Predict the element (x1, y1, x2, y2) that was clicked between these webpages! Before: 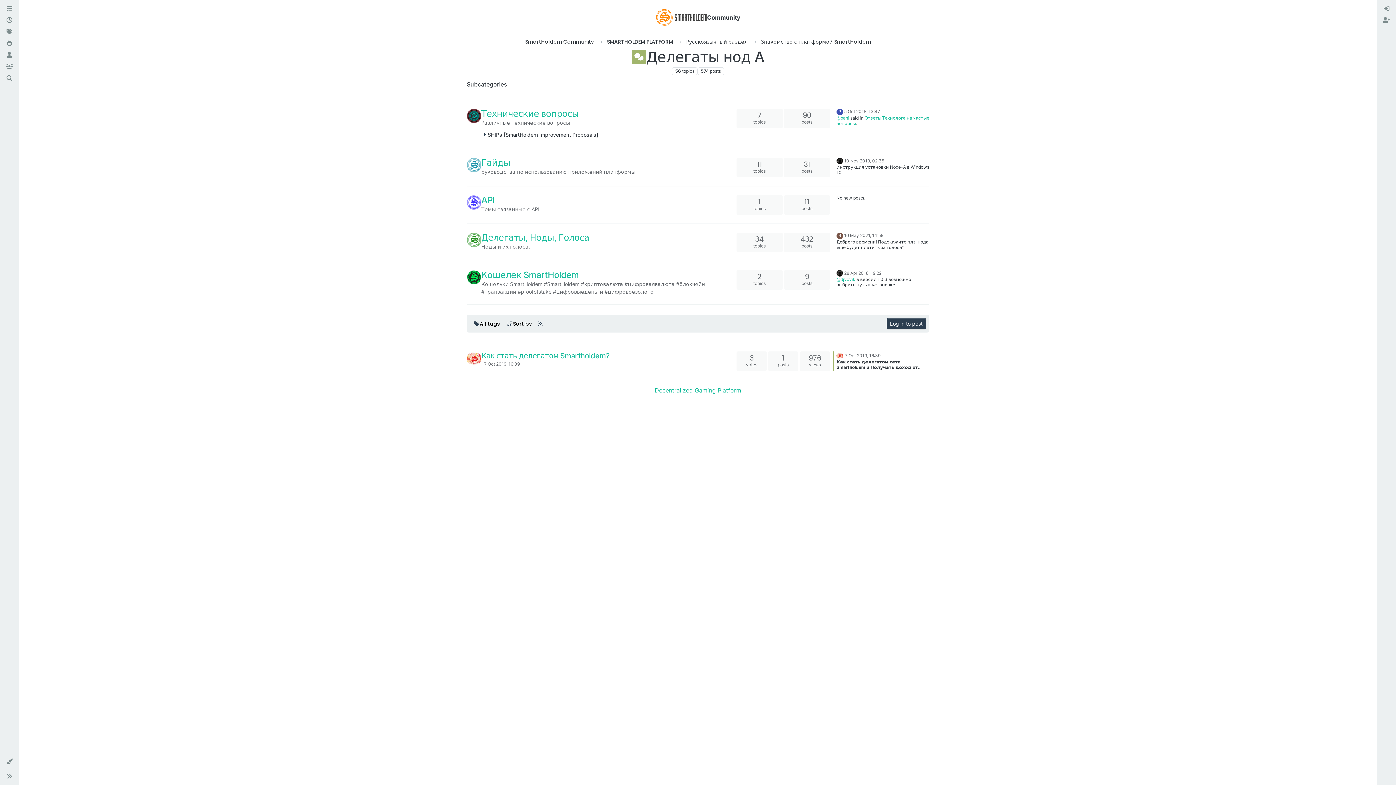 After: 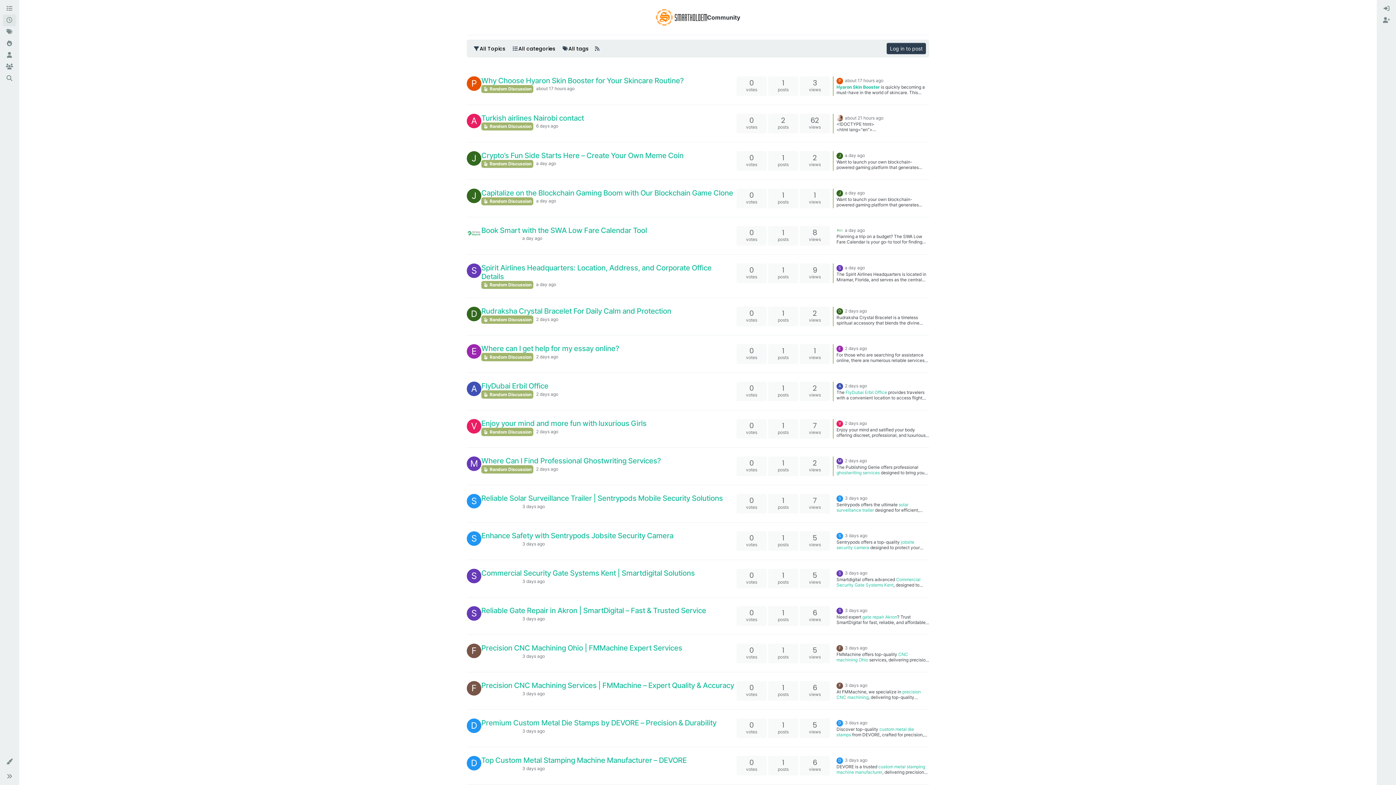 Action: bbox: (2, 14, 16, 26)